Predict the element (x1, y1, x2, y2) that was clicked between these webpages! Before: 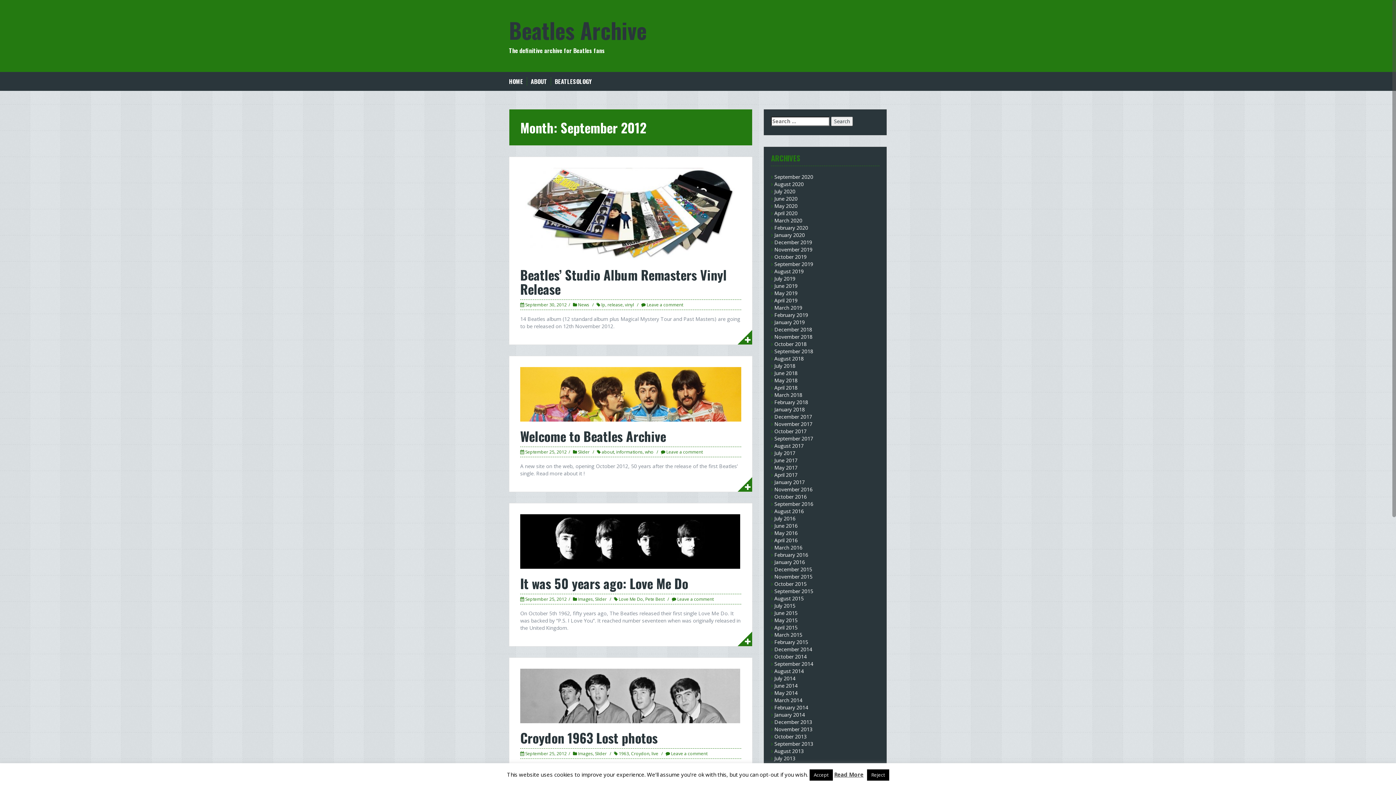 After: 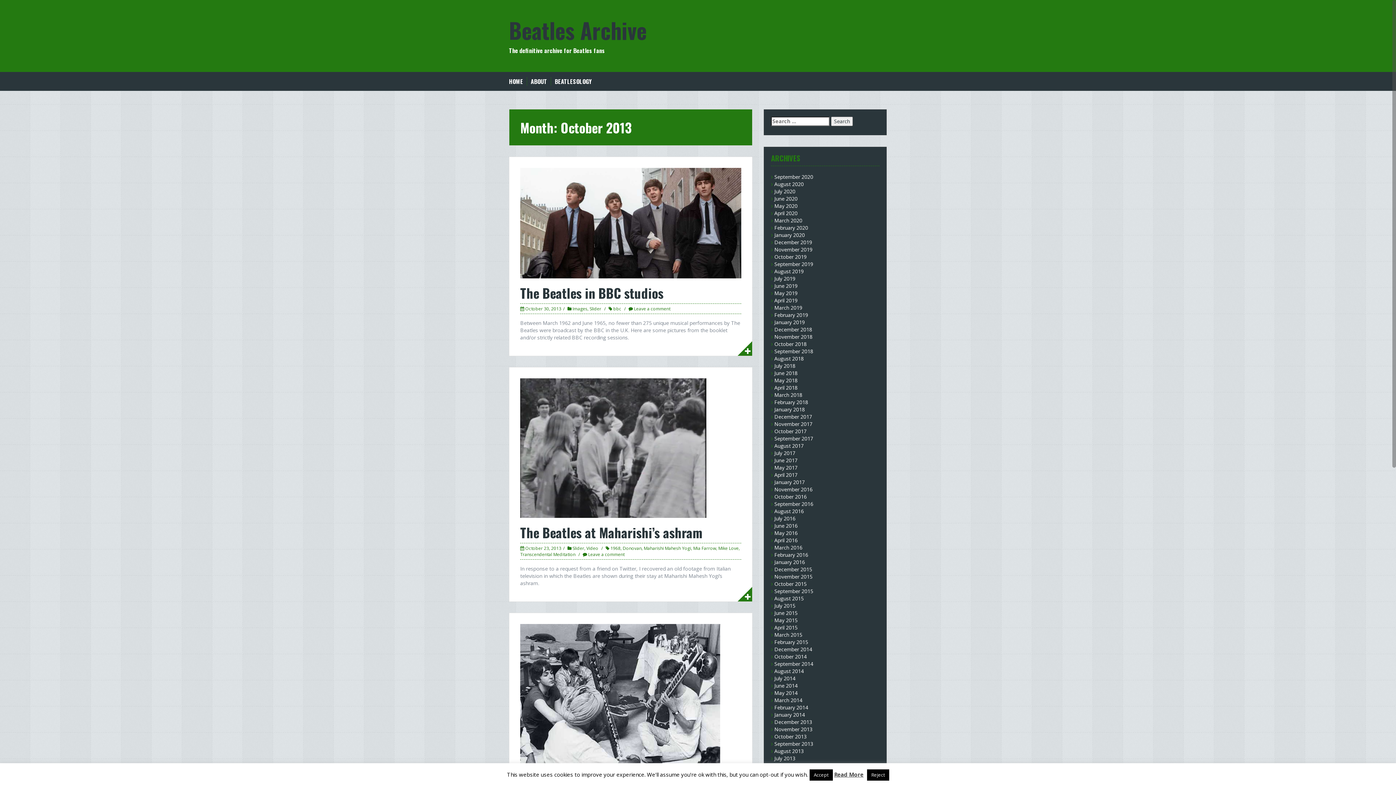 Action: bbox: (774, 733, 806, 740) label: October 2013